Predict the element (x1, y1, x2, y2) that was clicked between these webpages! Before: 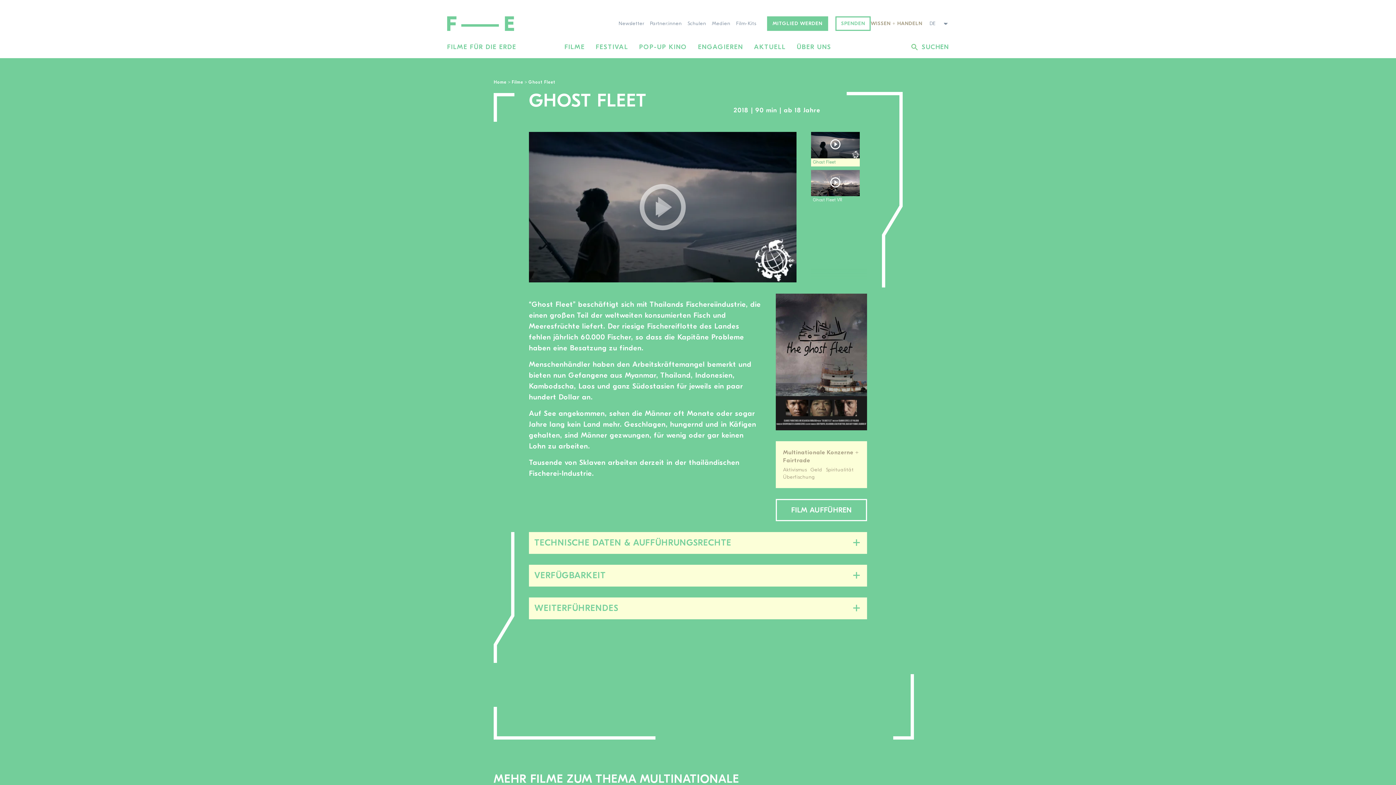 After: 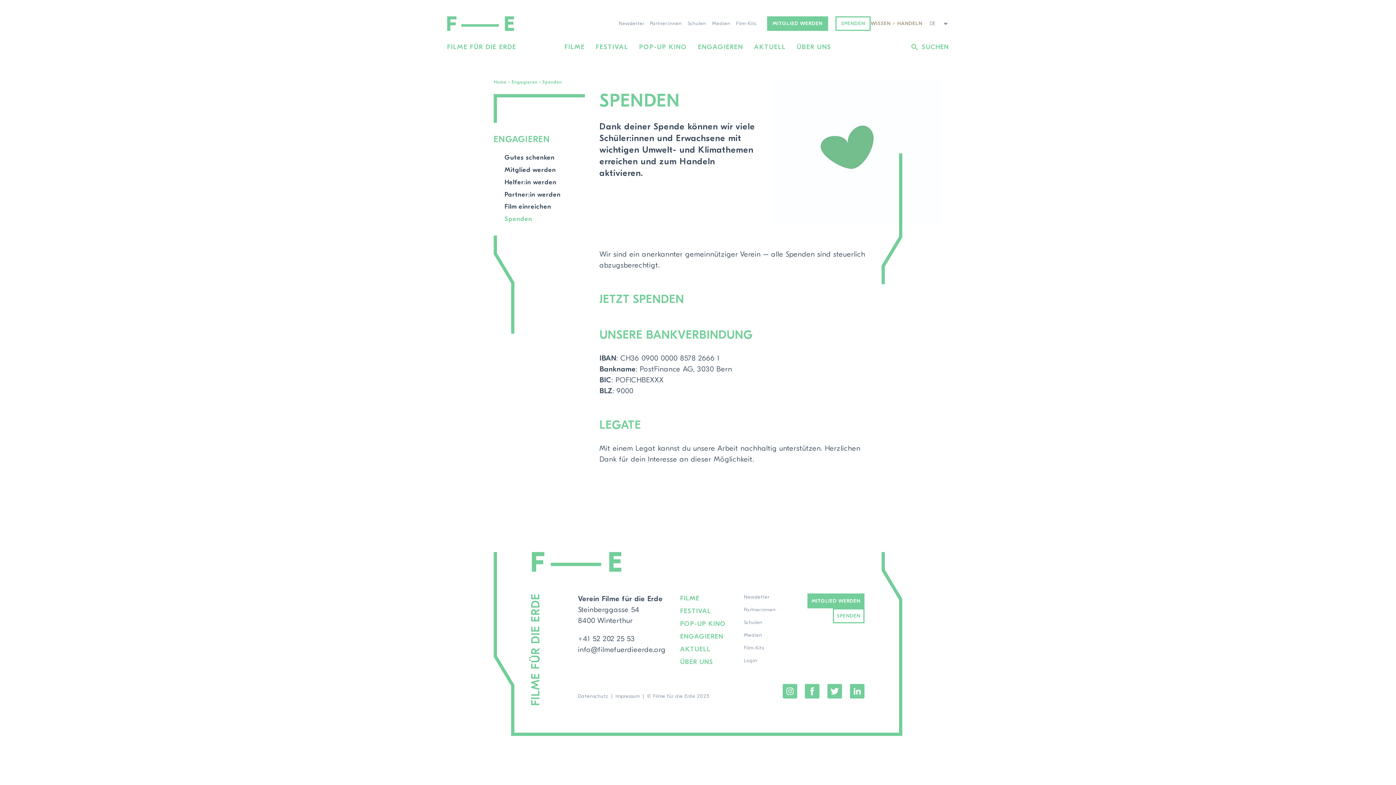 Action: label: SPENDEN bbox: (835, 16, 871, 31)